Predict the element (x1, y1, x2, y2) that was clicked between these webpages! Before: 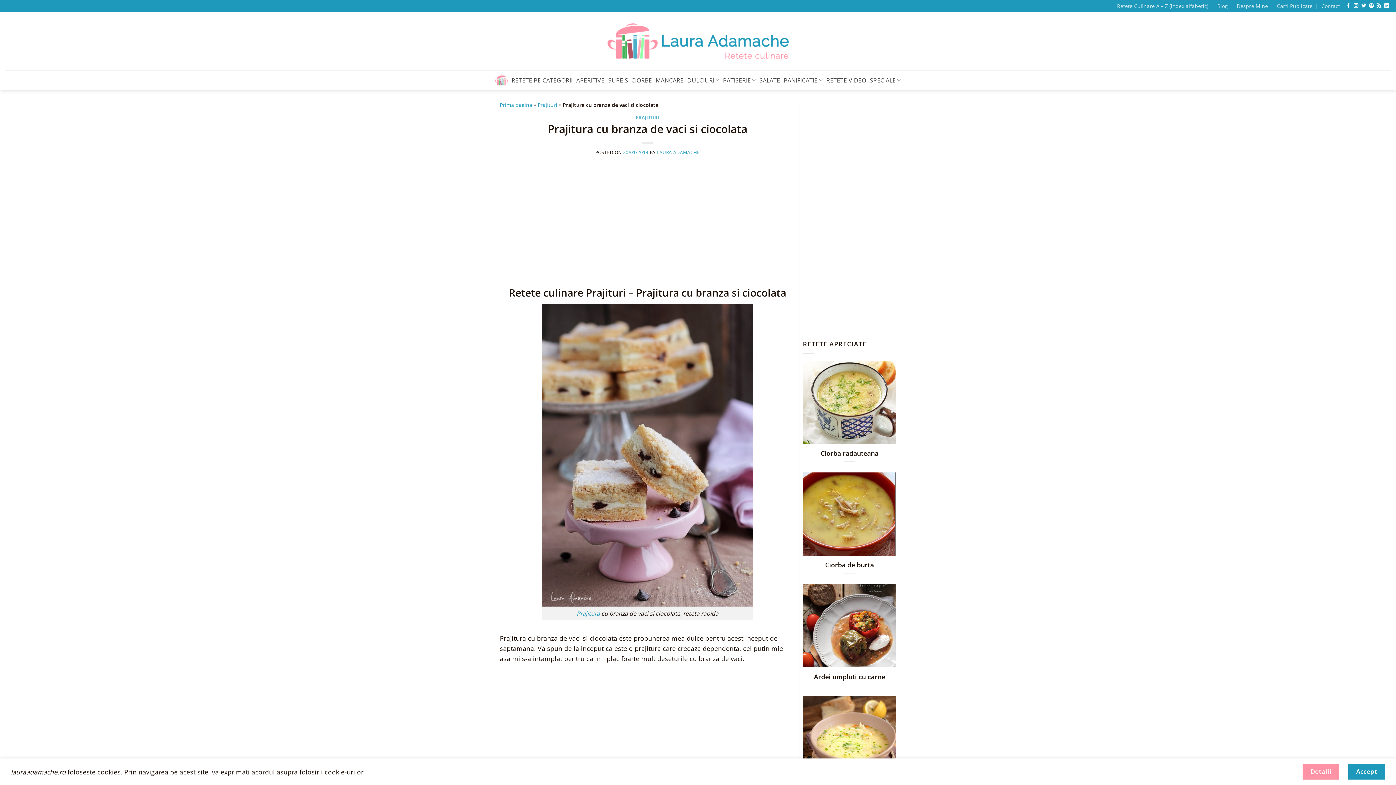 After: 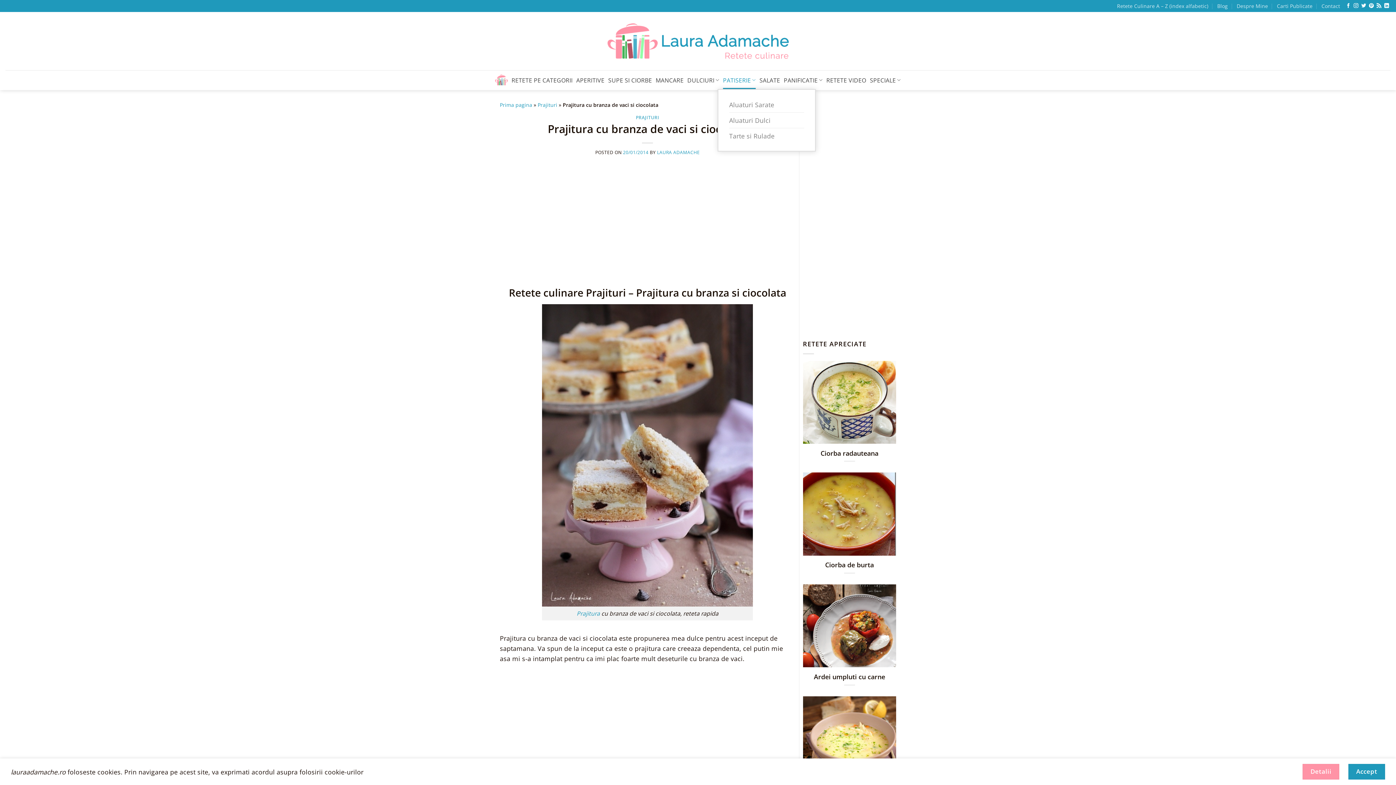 Action: bbox: (723, 71, 756, 88) label: PATISERIE